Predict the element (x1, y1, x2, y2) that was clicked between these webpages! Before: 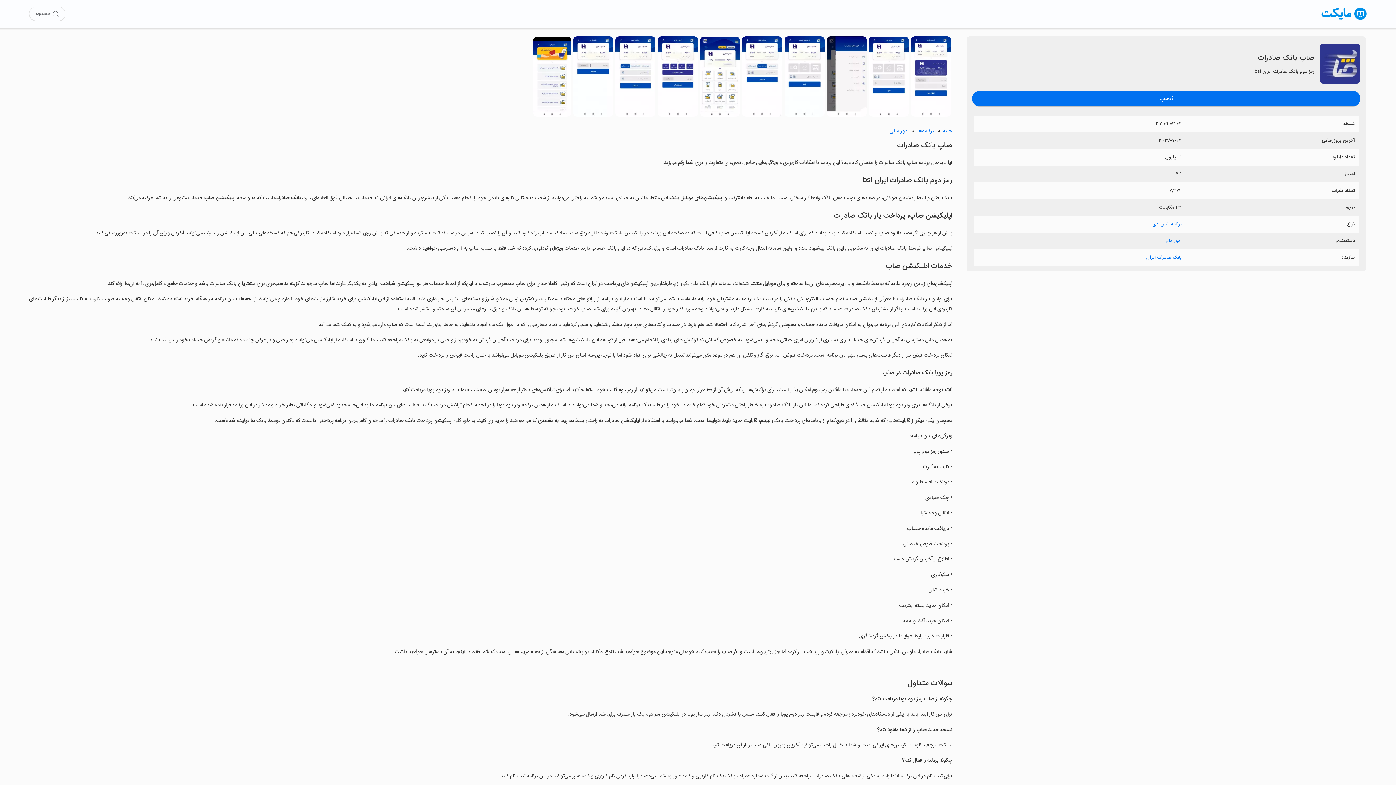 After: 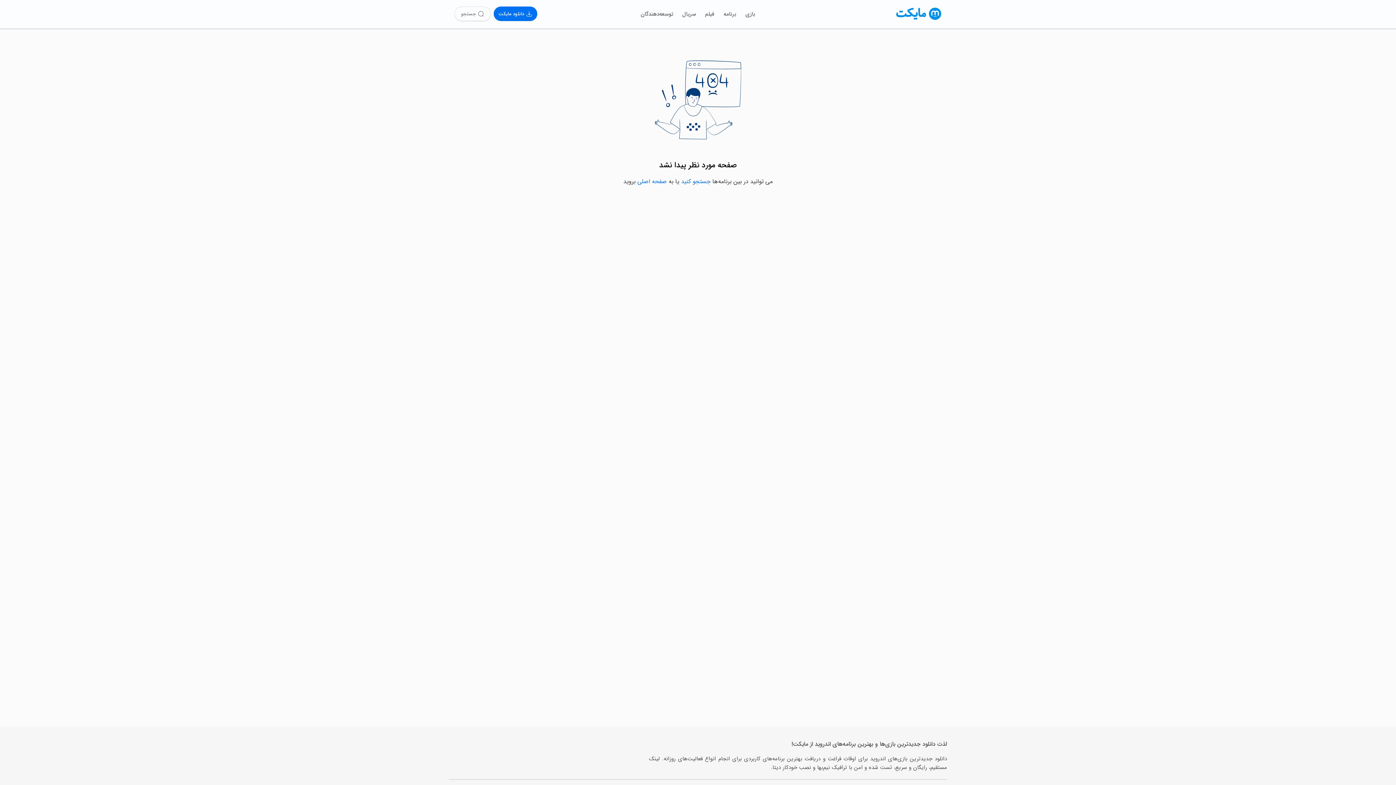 Action: bbox: (972, 90, 1360, 106) label: نصب